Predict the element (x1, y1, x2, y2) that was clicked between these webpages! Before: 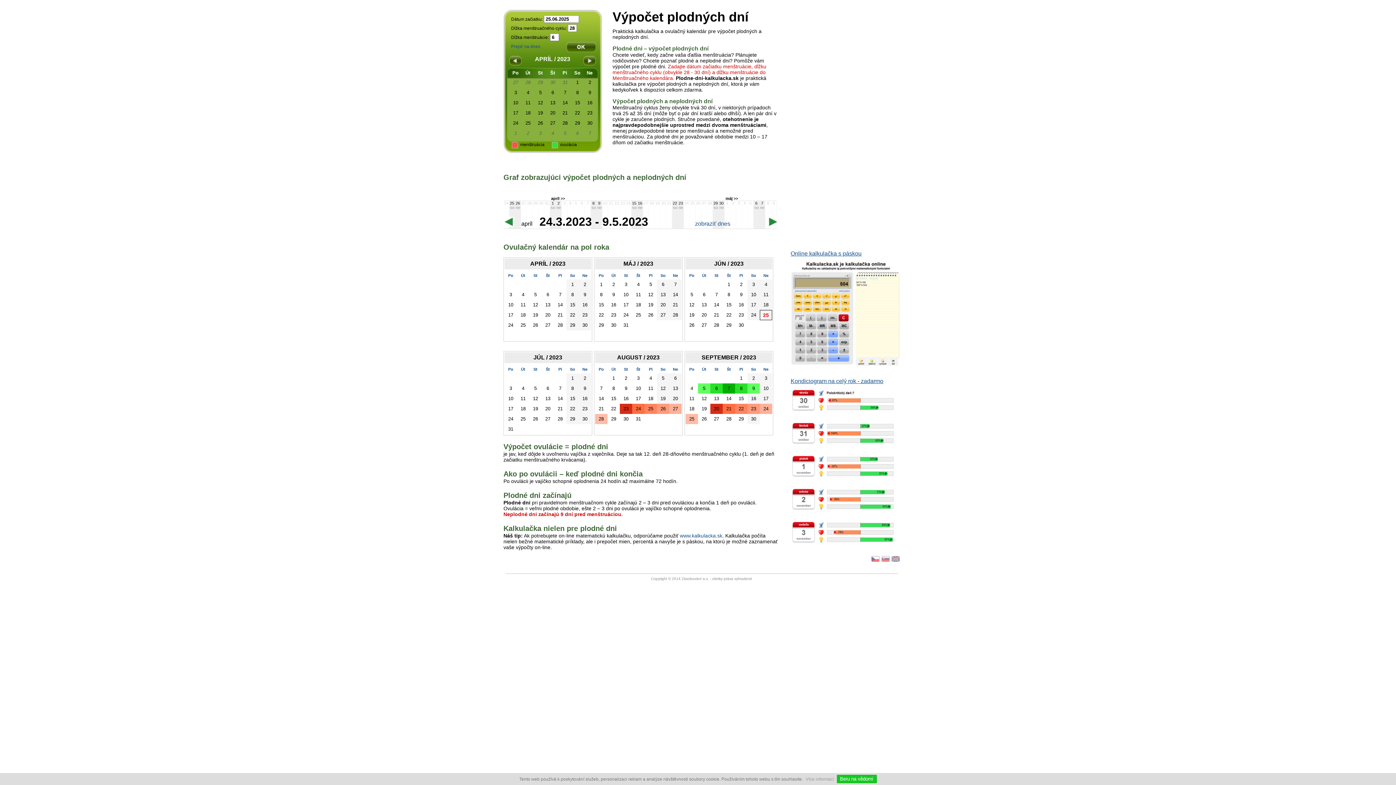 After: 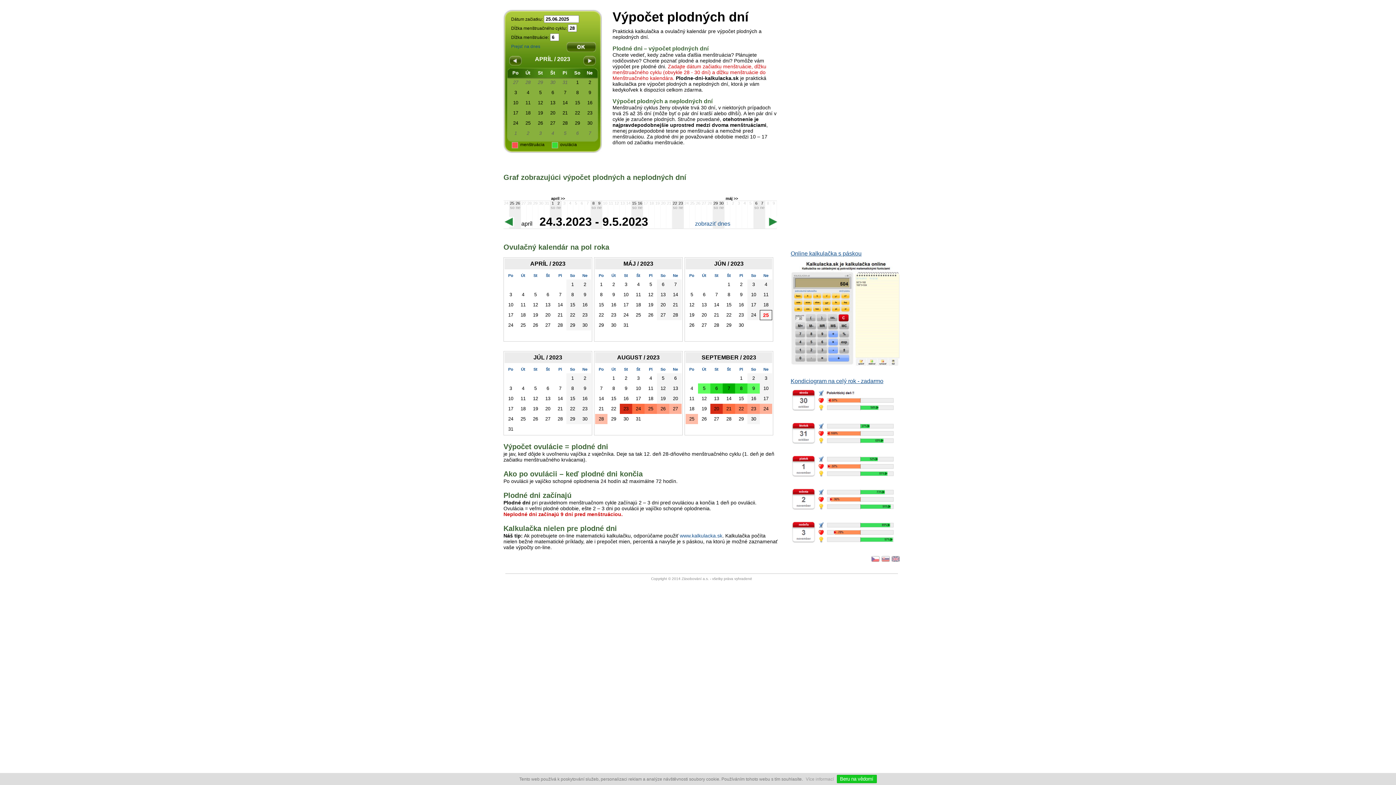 Action: bbox: (546, 98, 558, 107) label: 13